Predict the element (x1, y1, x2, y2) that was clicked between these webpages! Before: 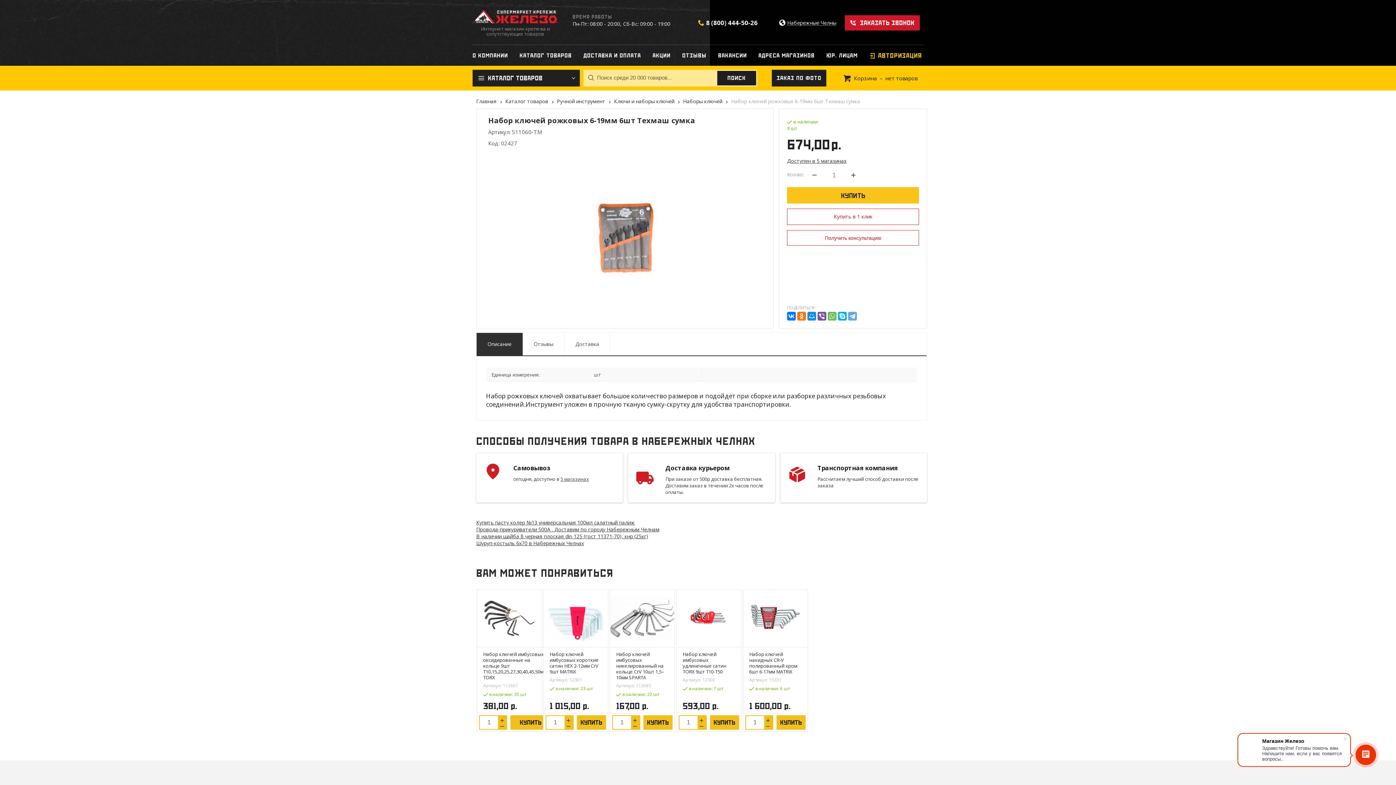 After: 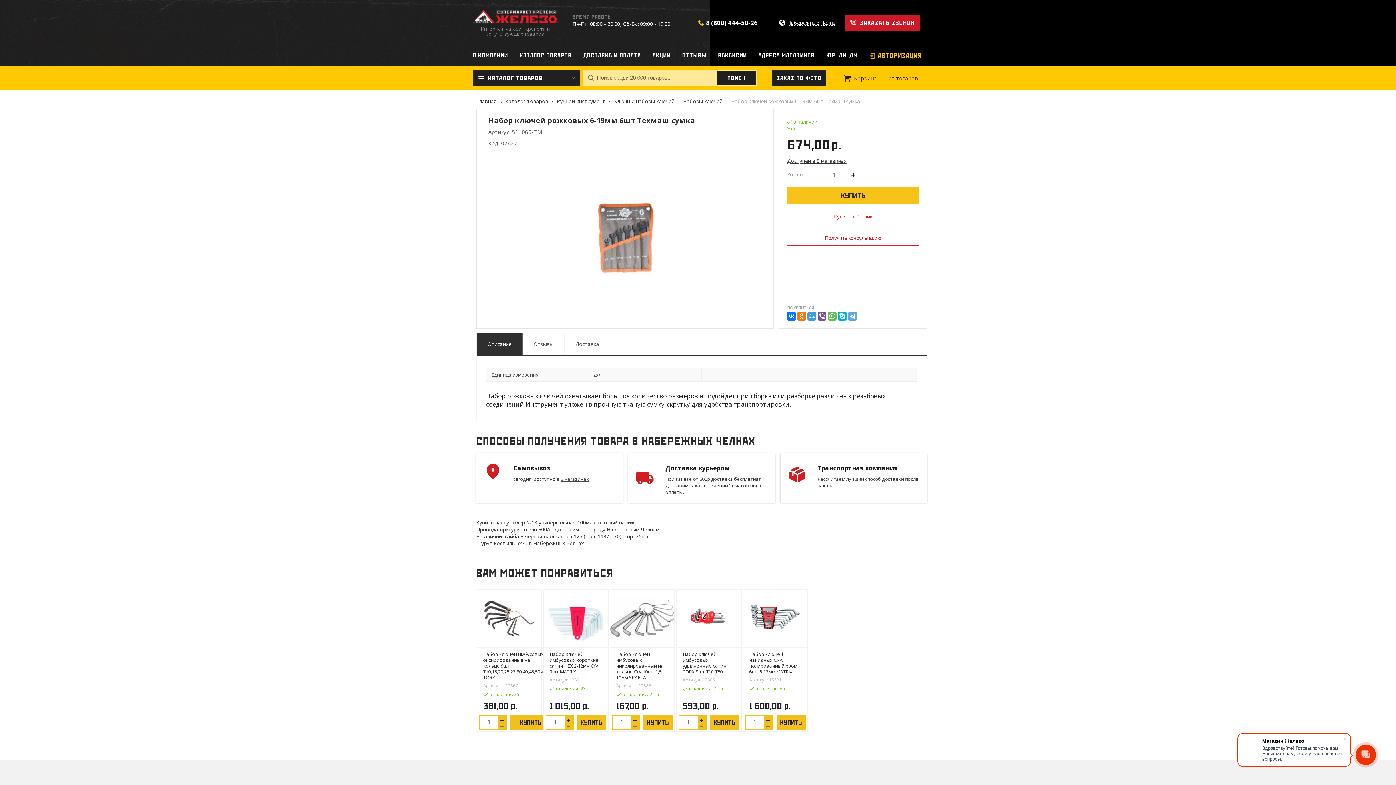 Action: bbox: (807, 312, 816, 320)